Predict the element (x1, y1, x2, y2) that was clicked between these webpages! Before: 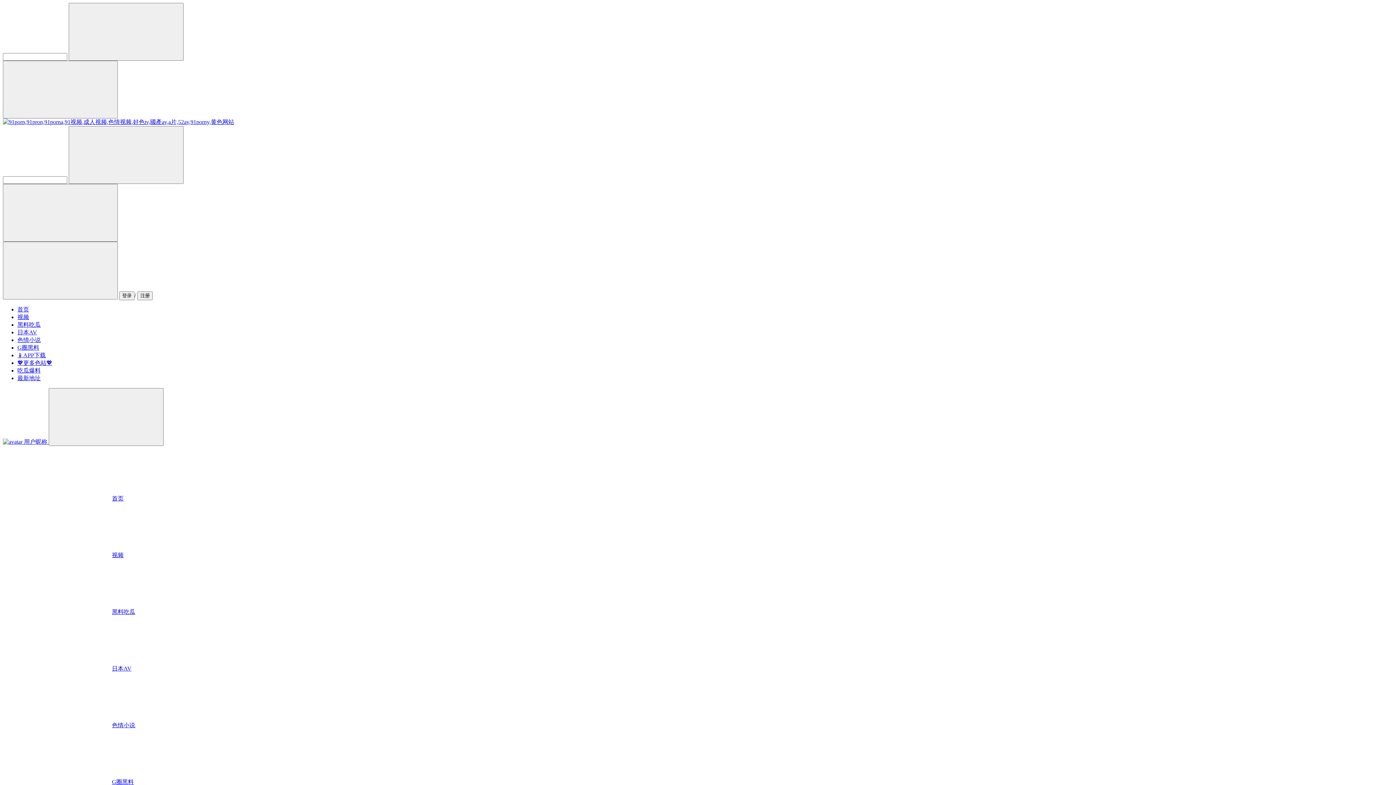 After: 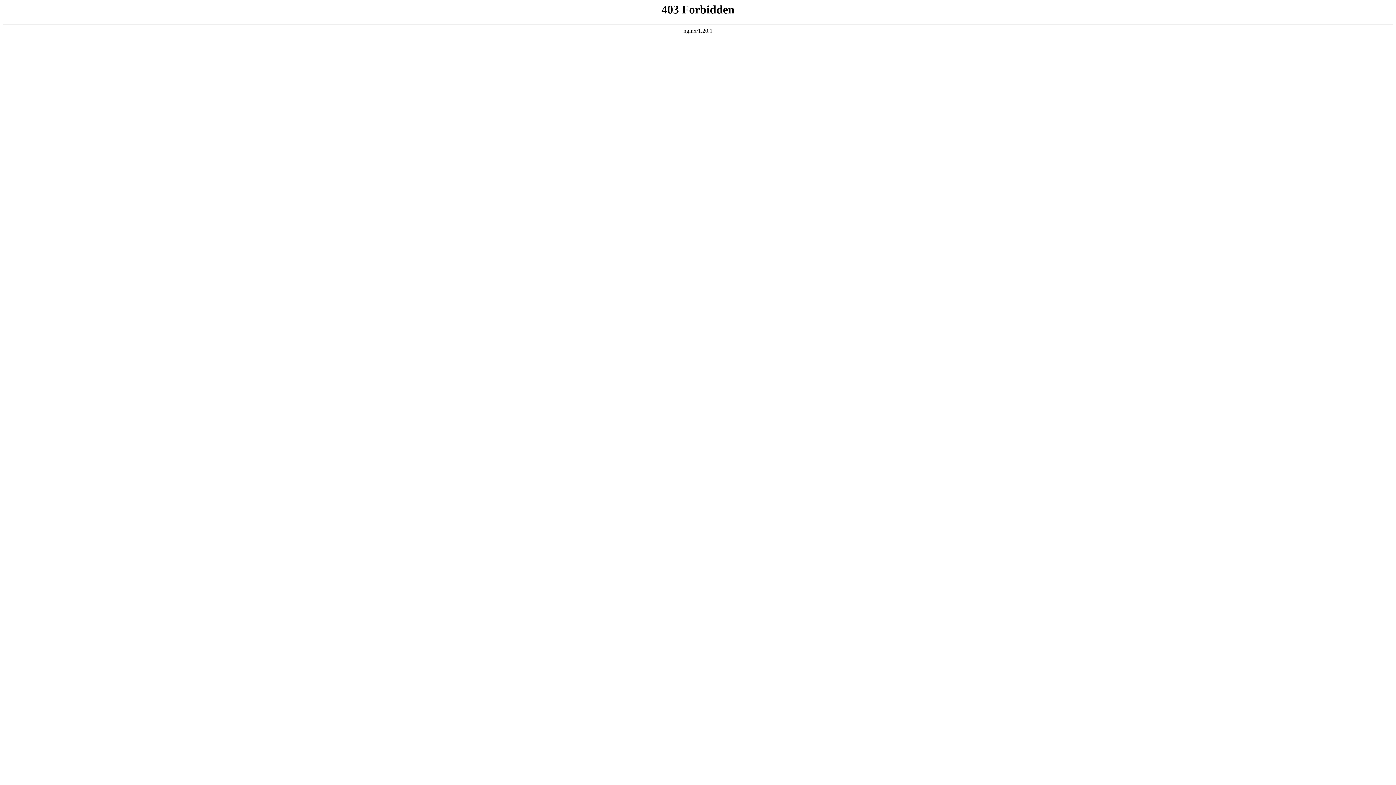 Action: bbox: (2, 616, 1393, 673) label: 日本AV